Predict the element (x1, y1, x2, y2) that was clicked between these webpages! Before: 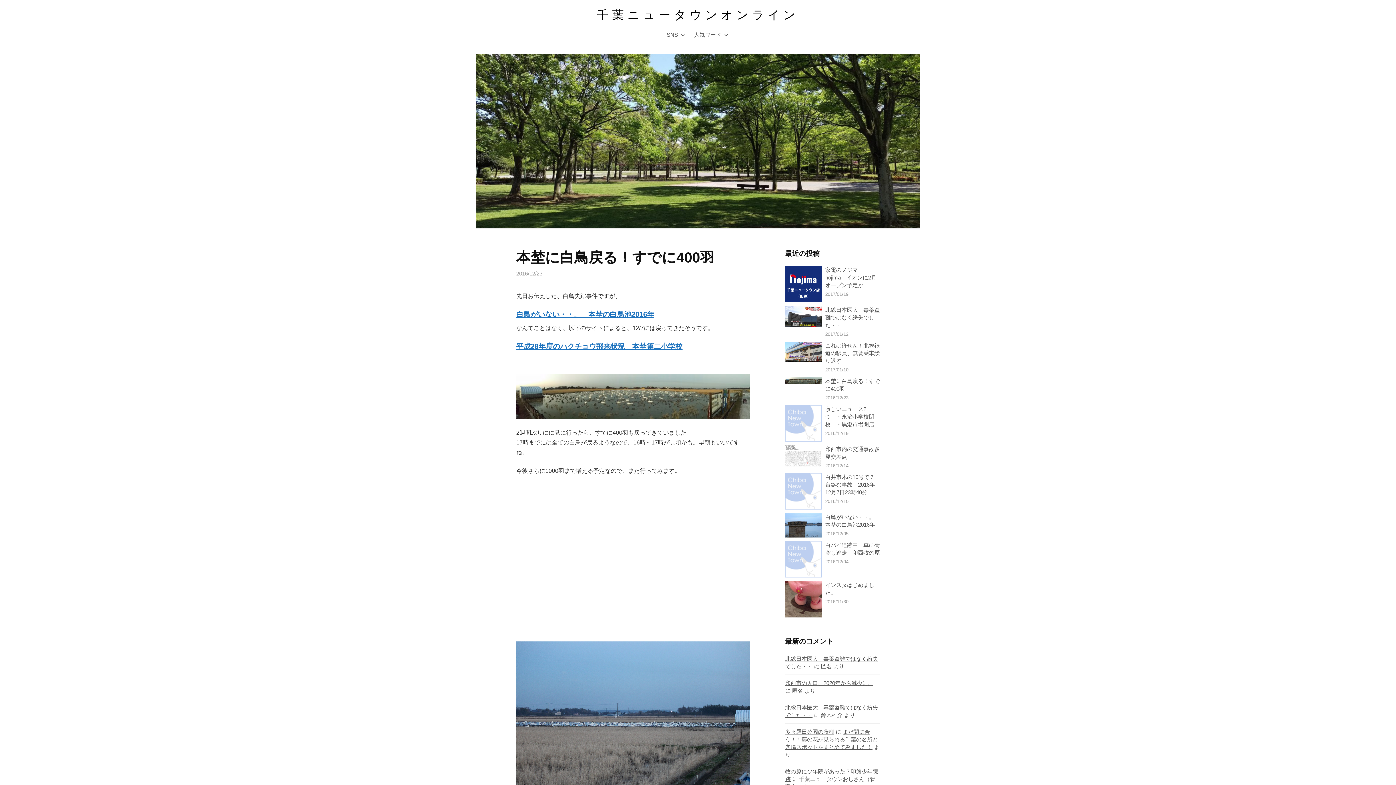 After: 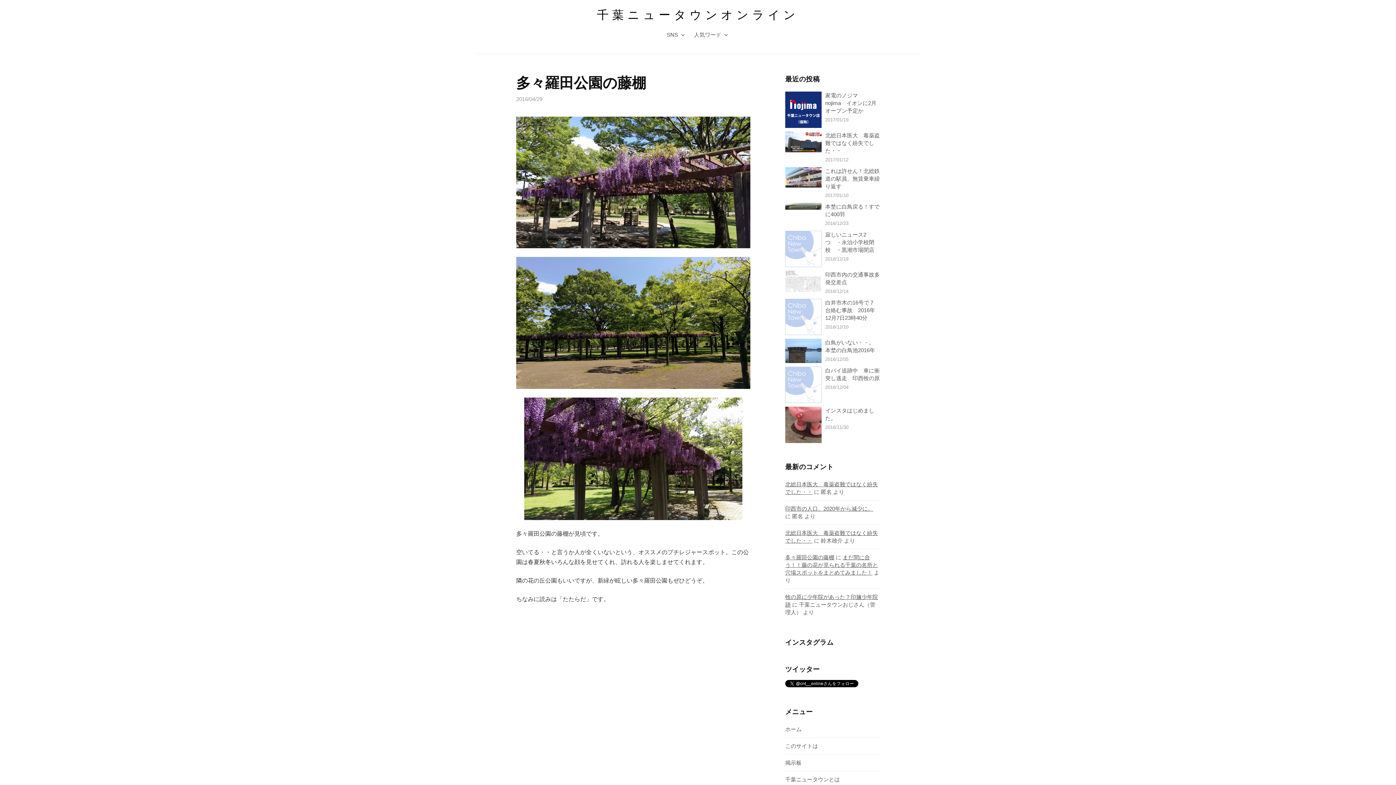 Action: label: 多々羅田公園の藤棚 bbox: (785, 729, 834, 735)